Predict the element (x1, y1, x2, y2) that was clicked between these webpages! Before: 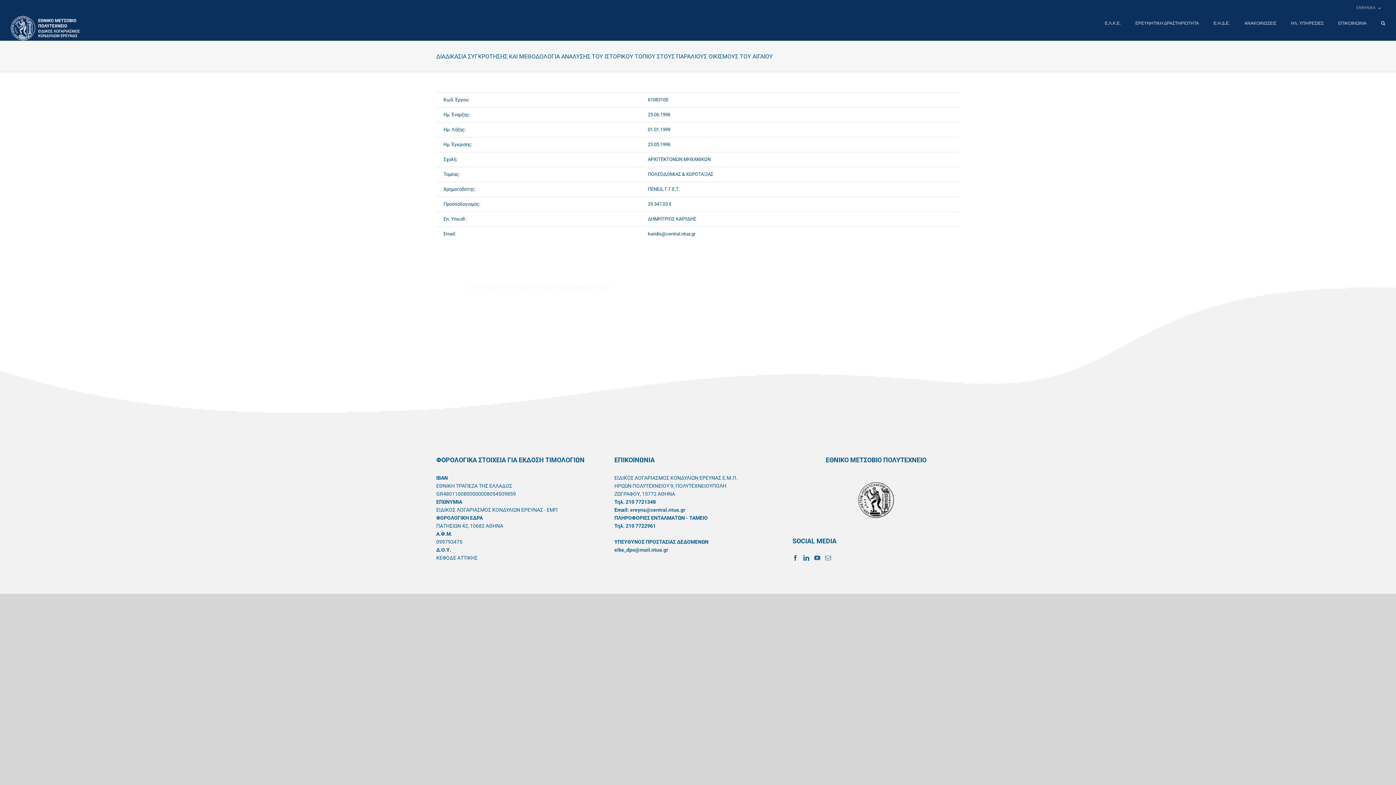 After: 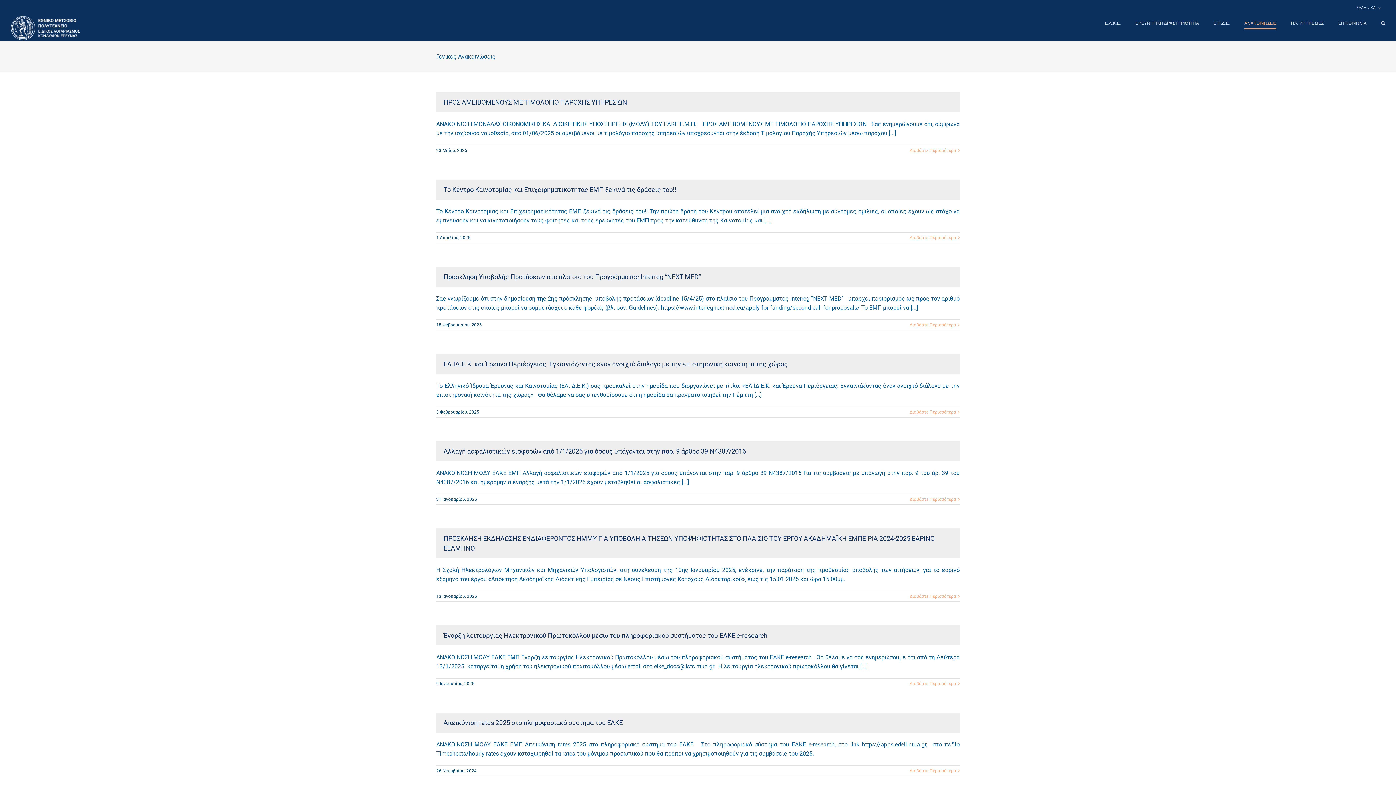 Action: label: ΑΝΑΚΟΙΝΩΣΕΙΣ bbox: (1244, 16, 1276, 30)